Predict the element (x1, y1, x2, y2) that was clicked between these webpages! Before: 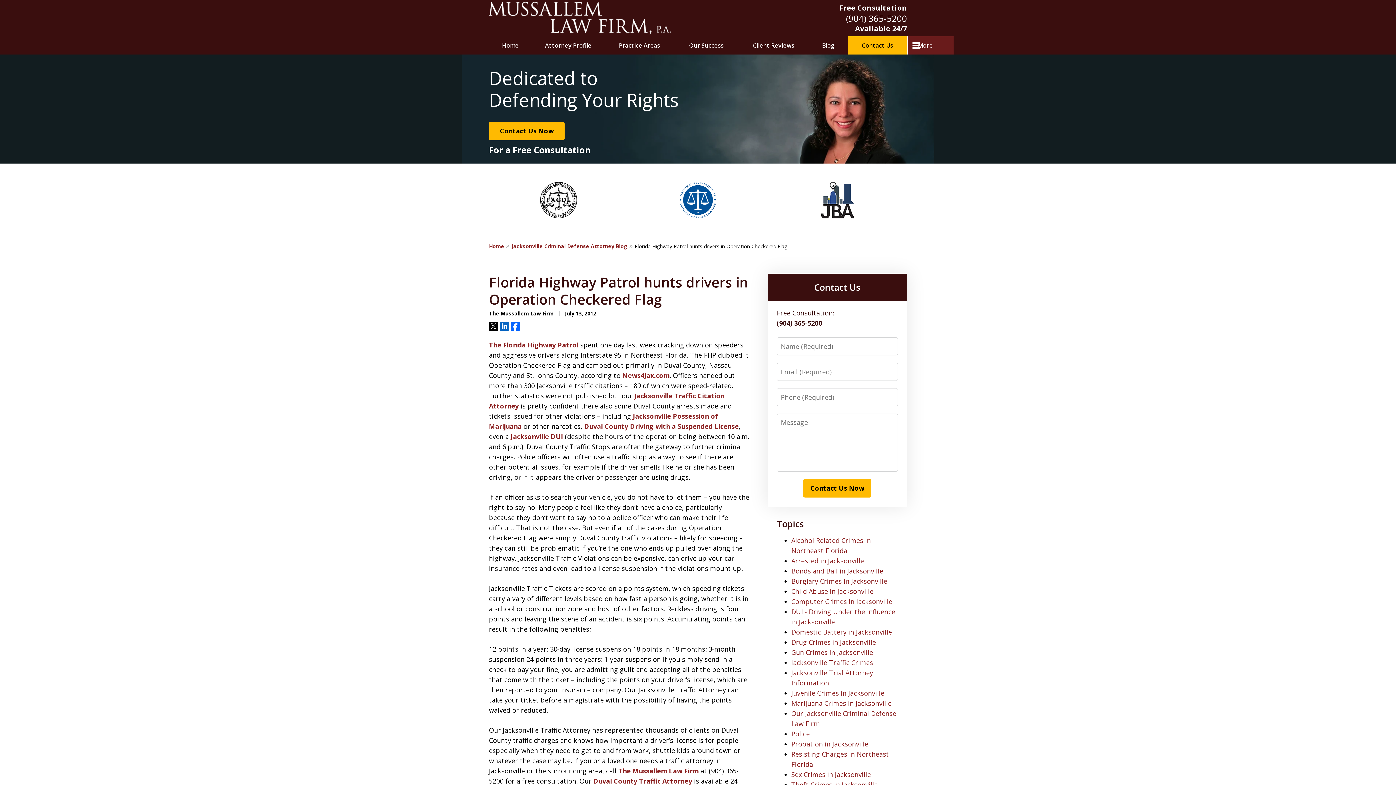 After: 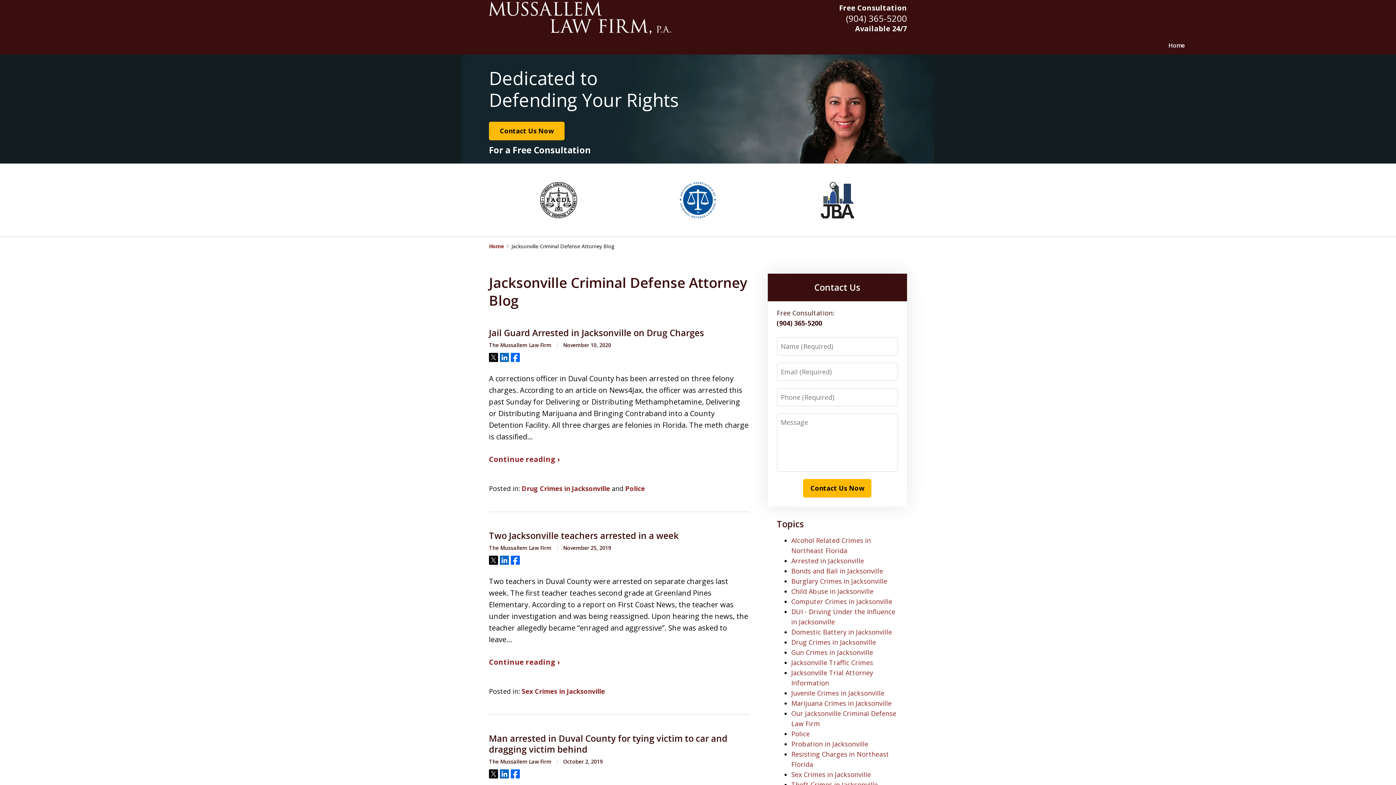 Action: label: Topics bbox: (776, 518, 804, 530)